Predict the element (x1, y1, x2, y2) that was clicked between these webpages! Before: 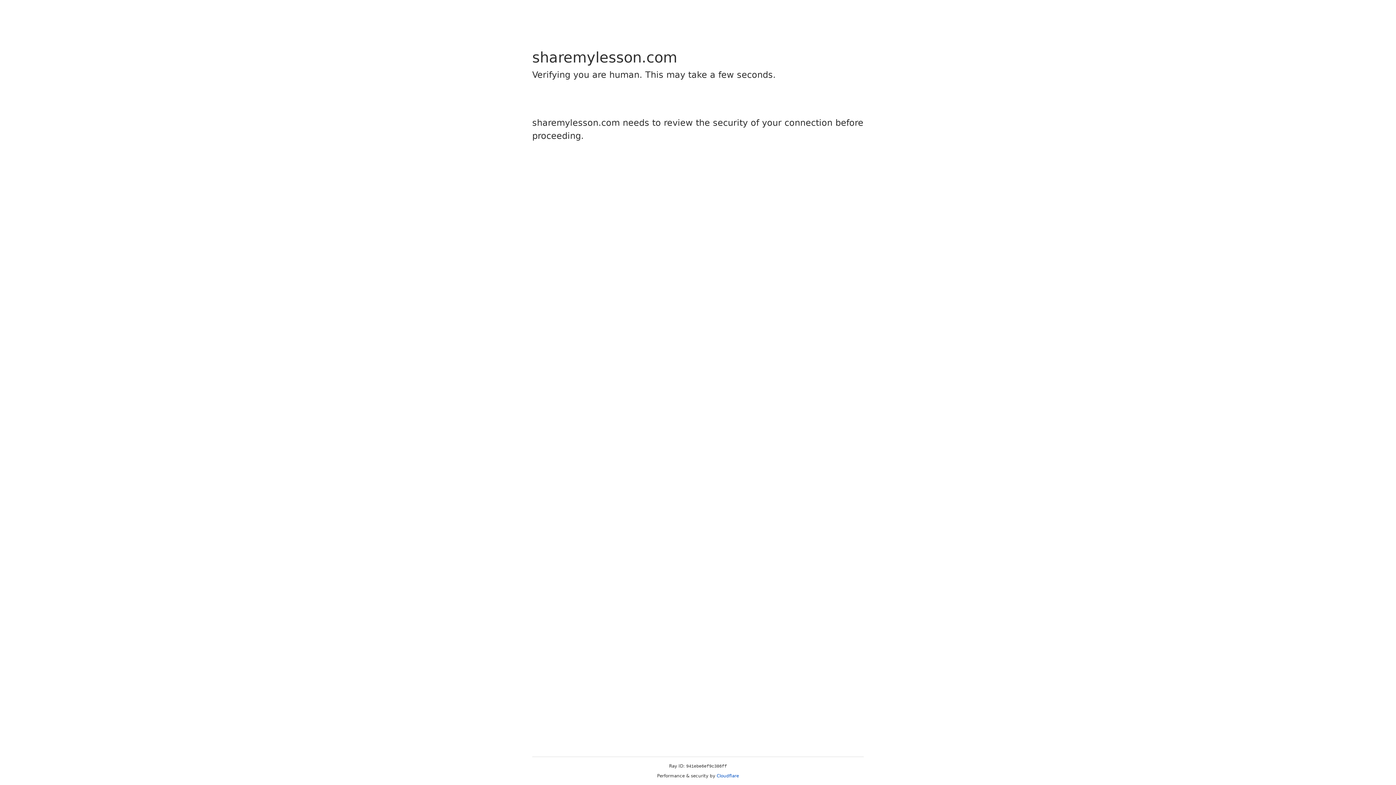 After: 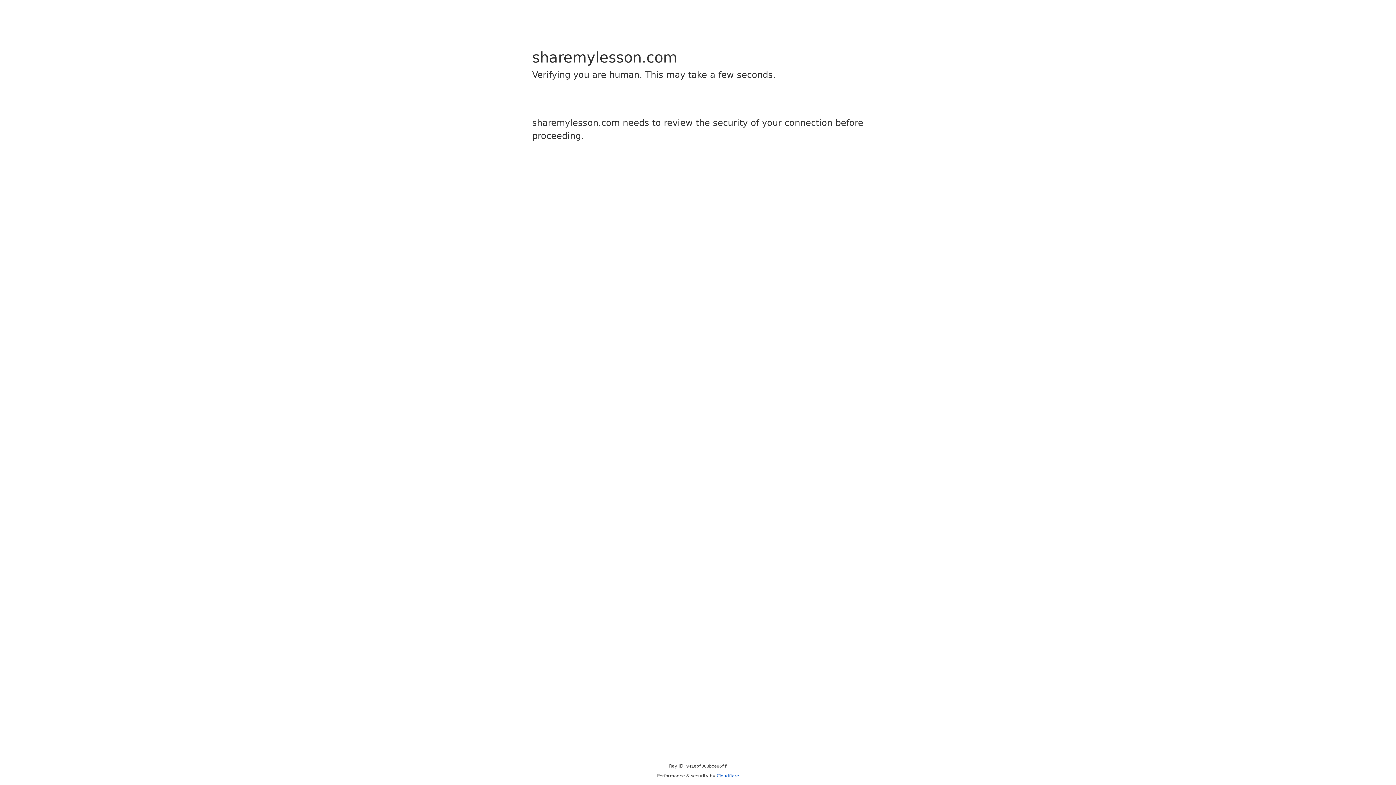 Action: label: Cloudflare bbox: (716, 773, 739, 778)